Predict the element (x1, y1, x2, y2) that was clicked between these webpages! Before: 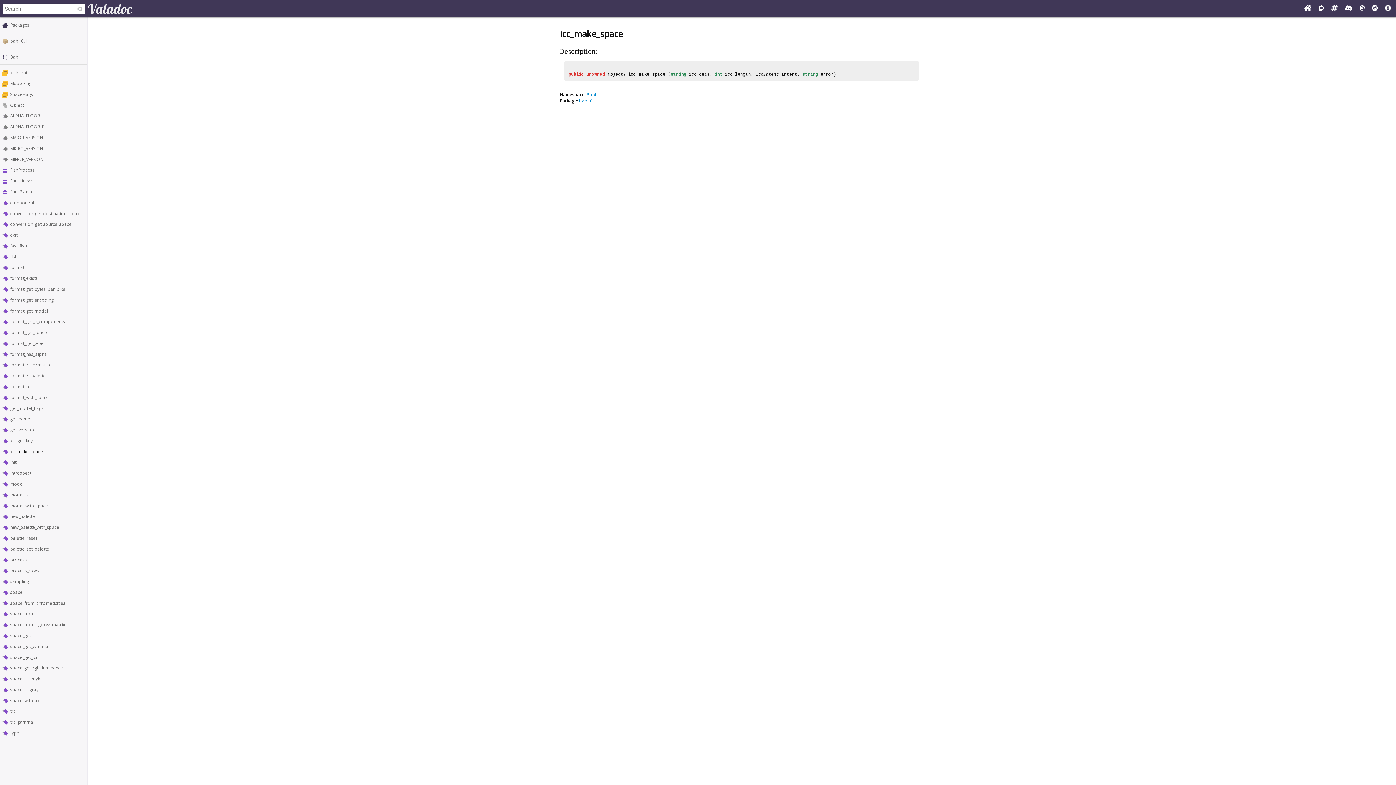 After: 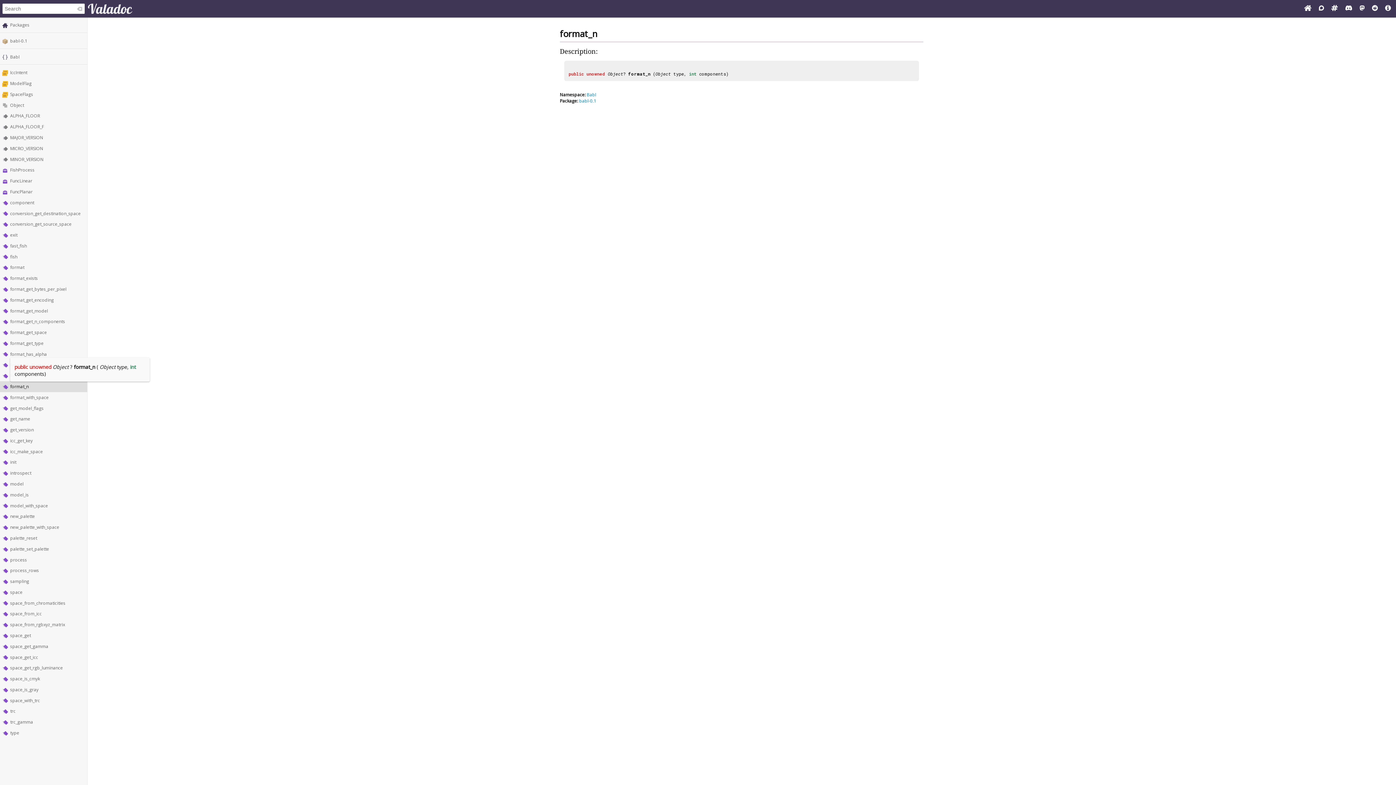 Action: bbox: (10, 383, 28, 389) label: format_n